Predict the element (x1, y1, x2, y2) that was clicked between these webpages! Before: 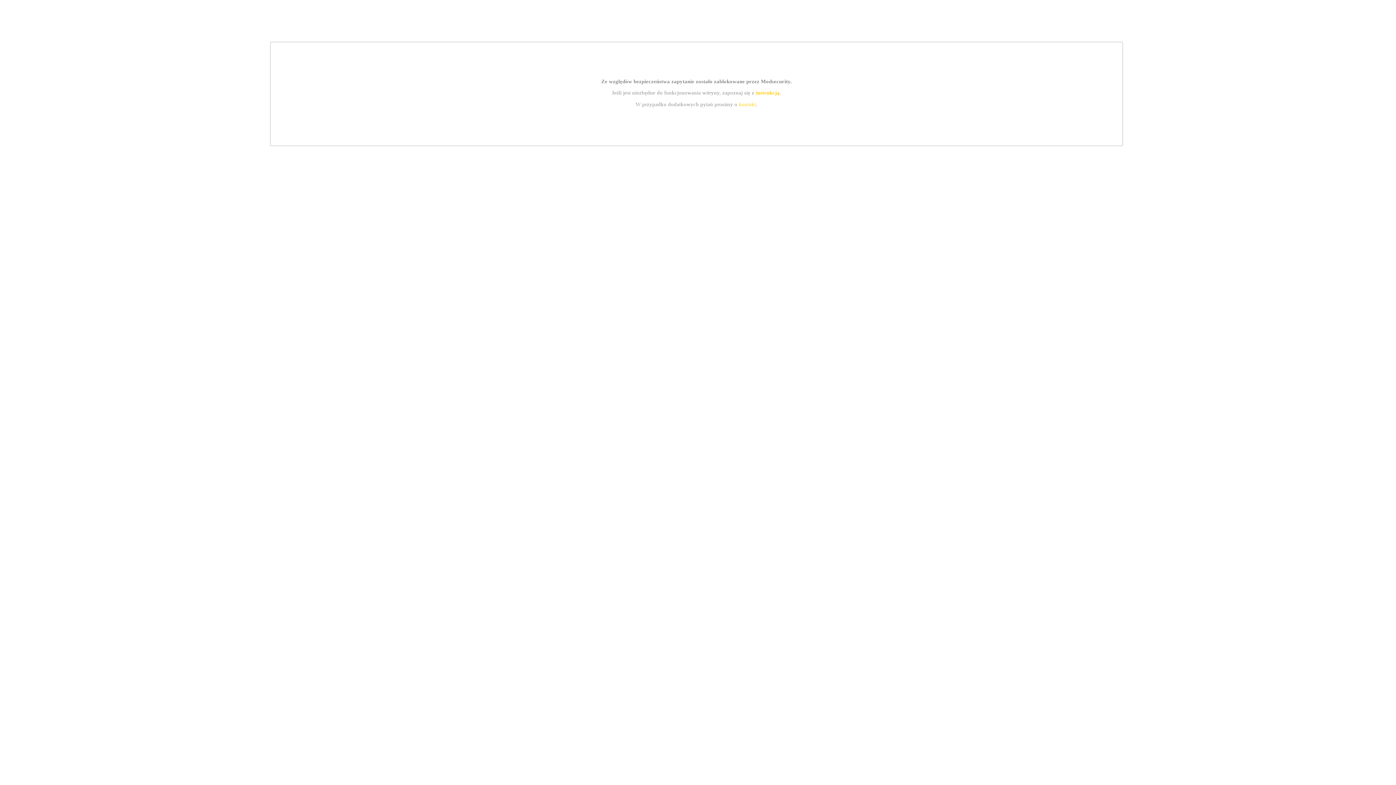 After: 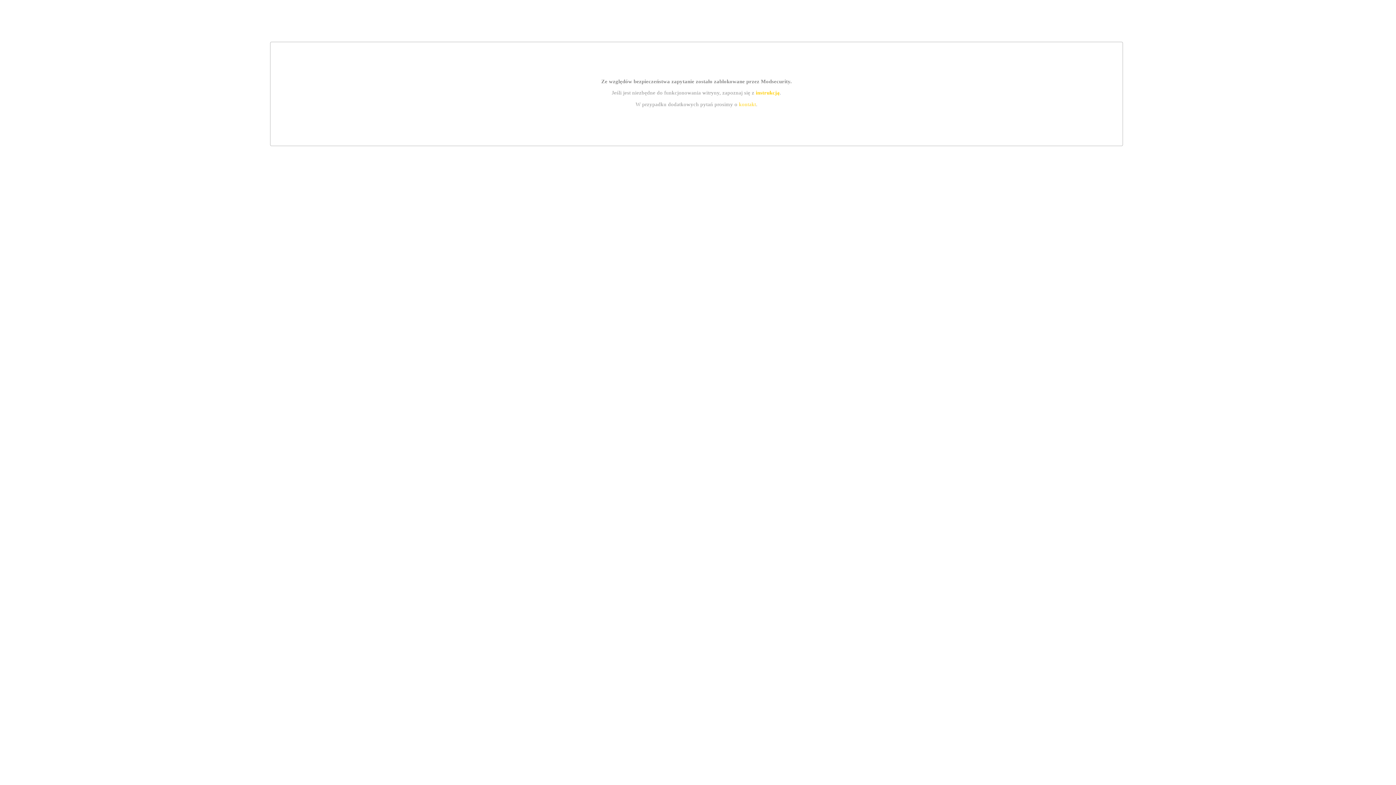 Action: bbox: (755, 89, 779, 95) label: instrukcją